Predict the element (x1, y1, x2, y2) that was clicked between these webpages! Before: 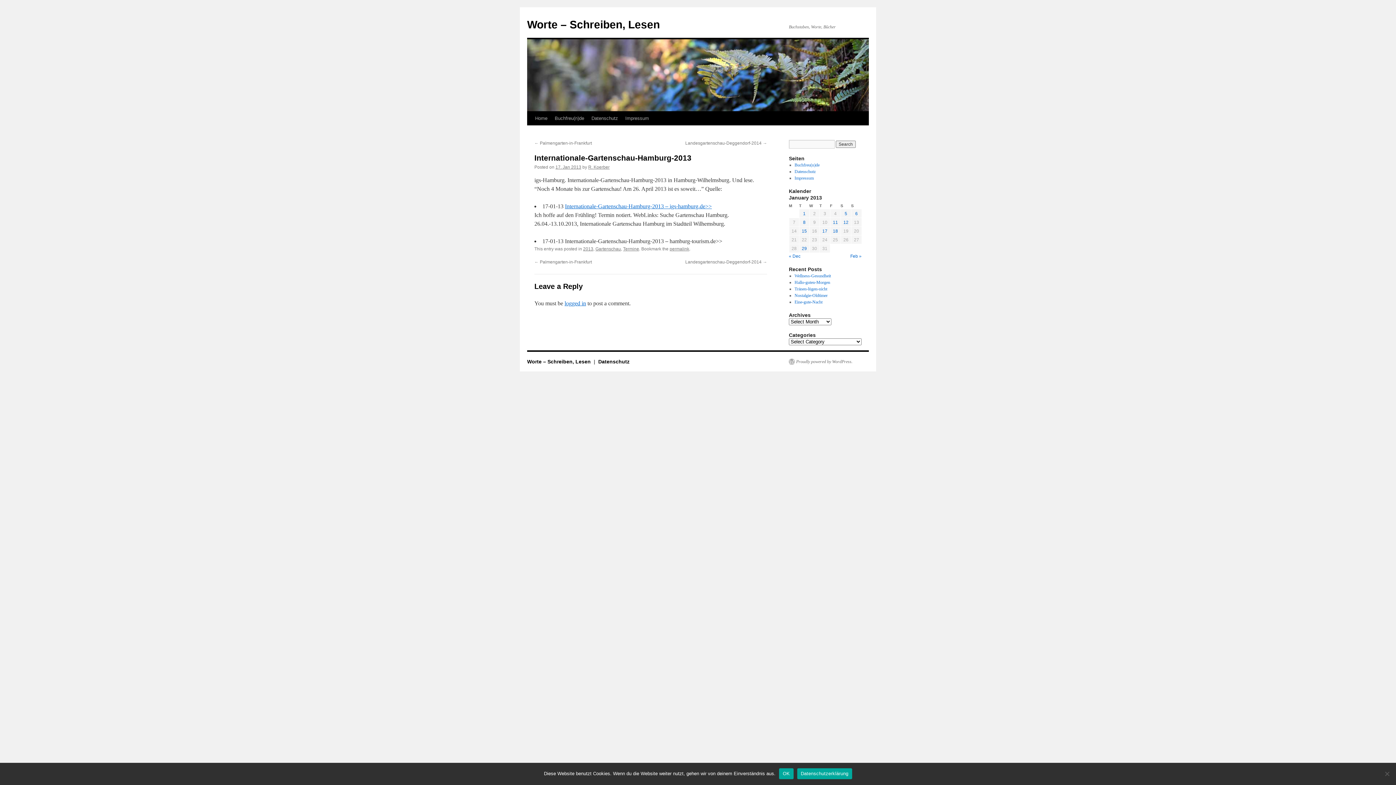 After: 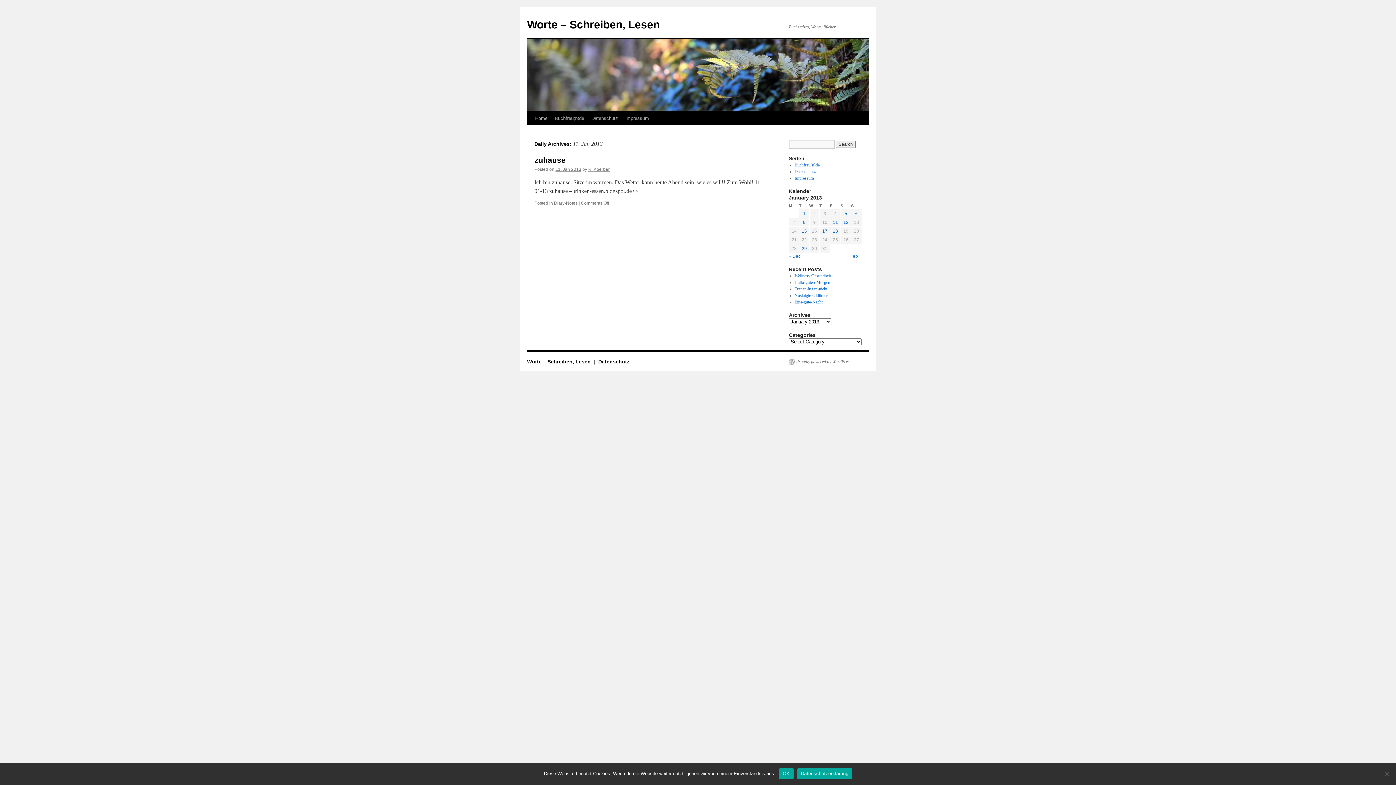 Action: bbox: (833, 220, 838, 225) label: Posts published on January 11, 2013